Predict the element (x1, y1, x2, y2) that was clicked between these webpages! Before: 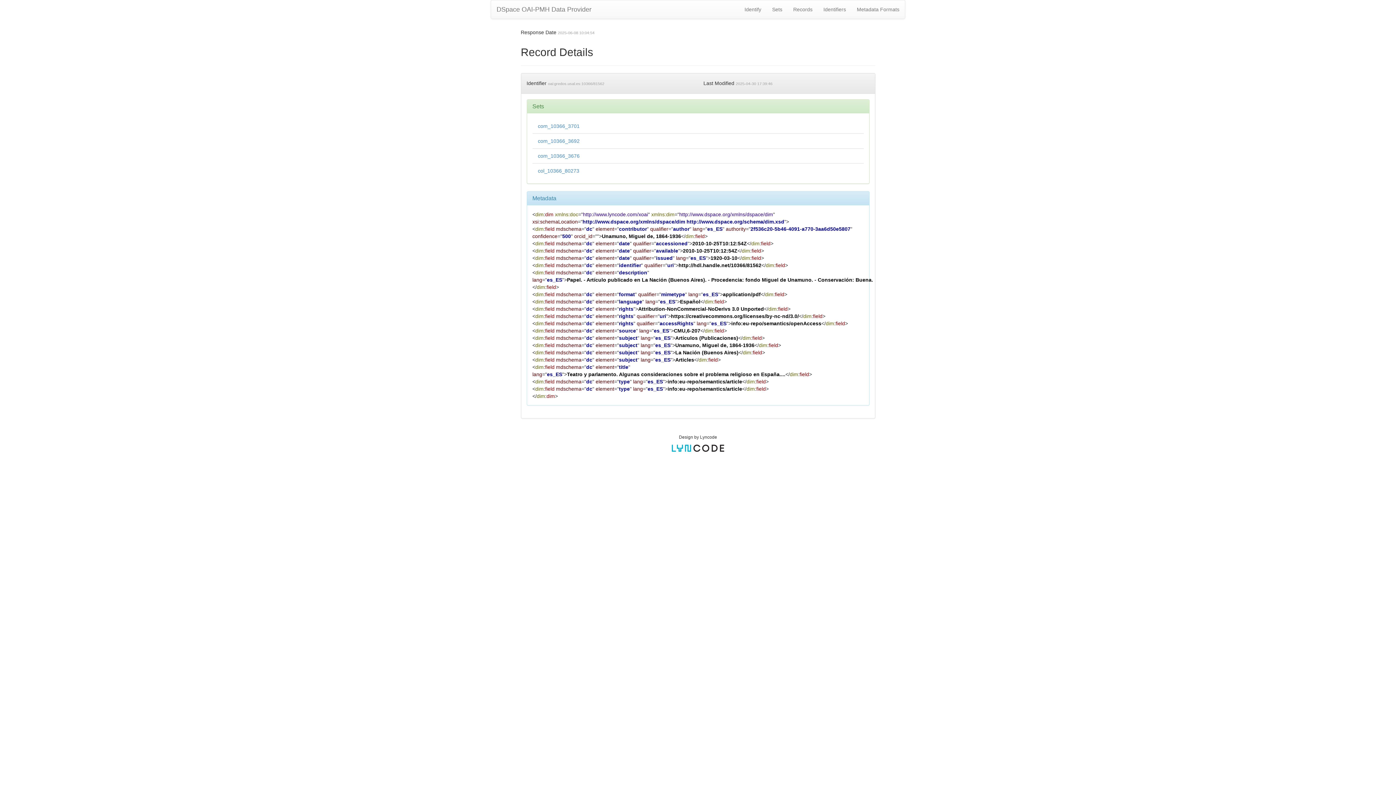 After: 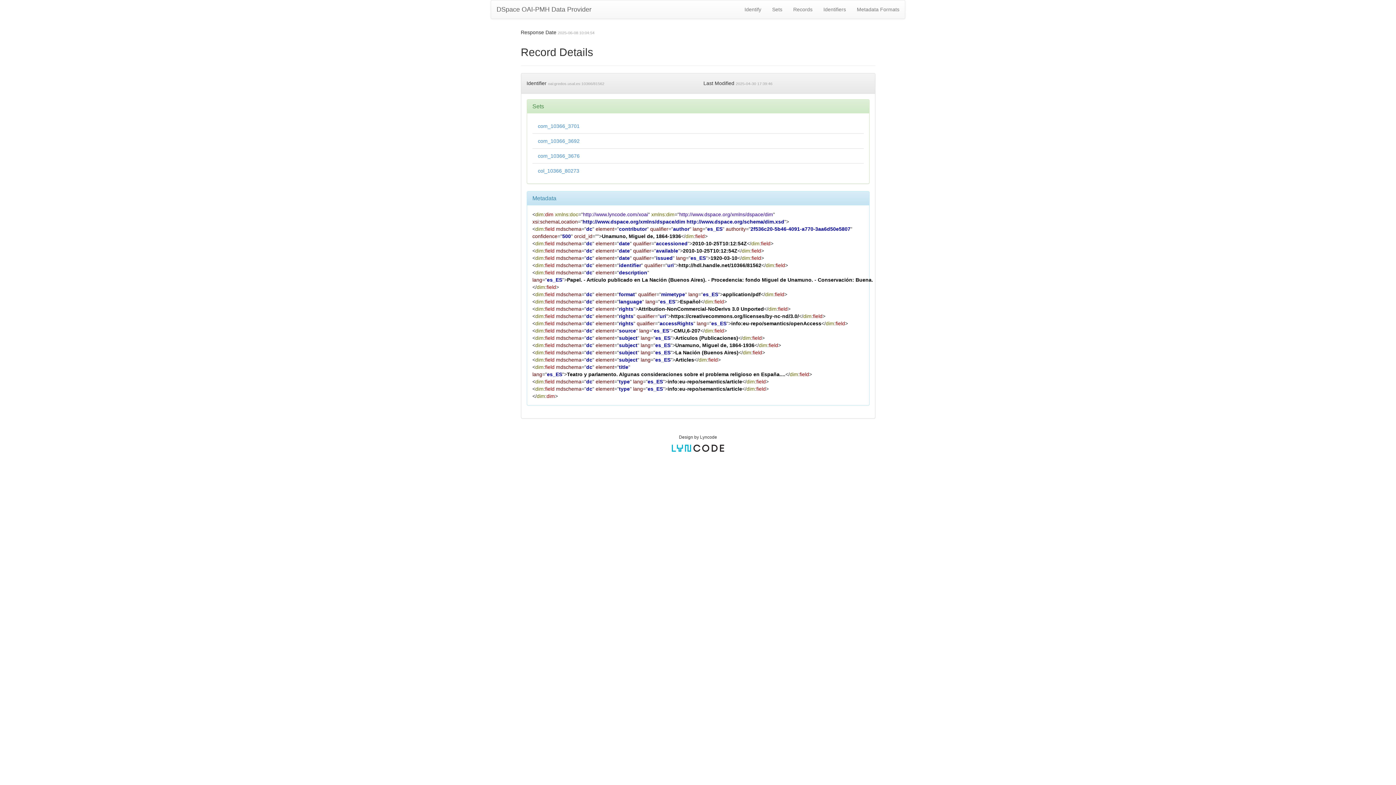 Action: bbox: (491, 0, 597, 18) label: DSpace OAI-PMH Data Provider